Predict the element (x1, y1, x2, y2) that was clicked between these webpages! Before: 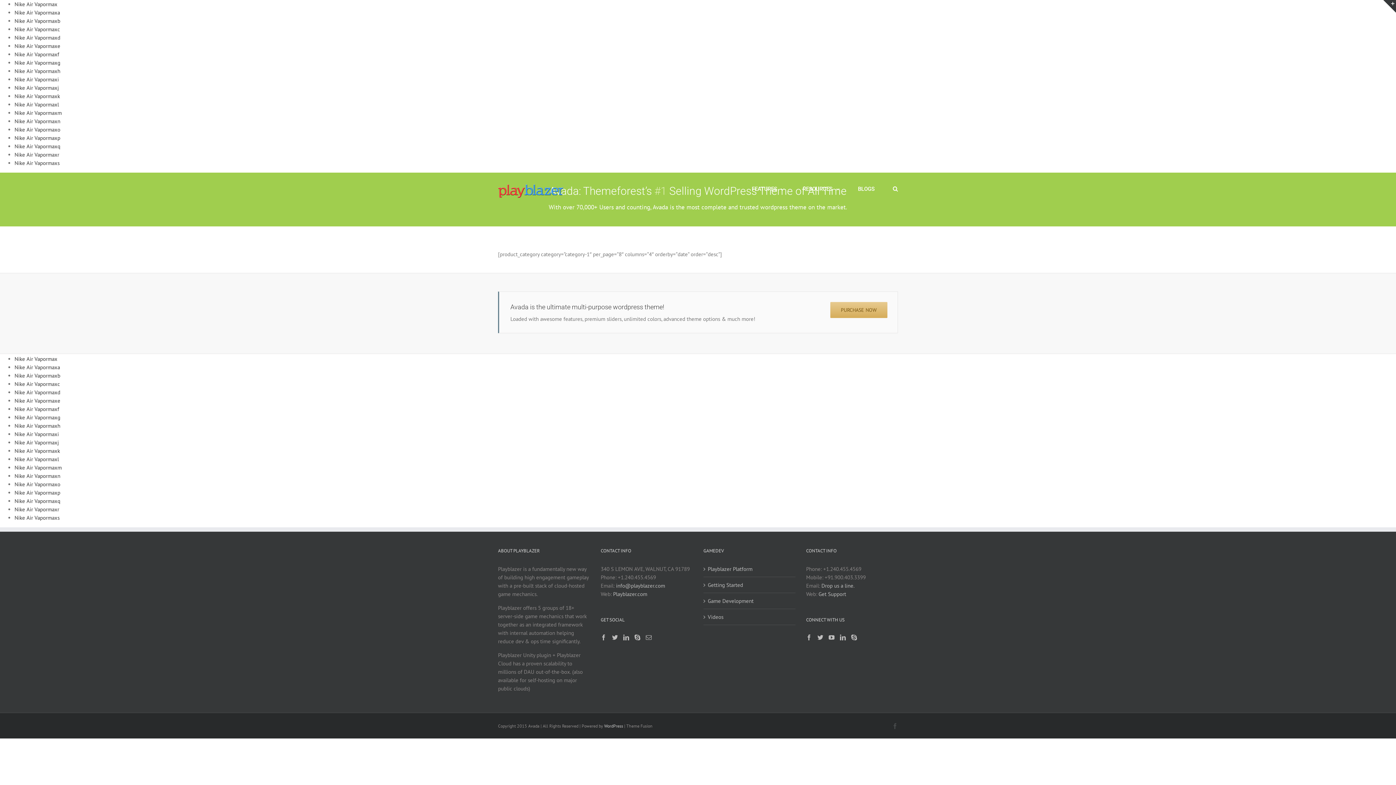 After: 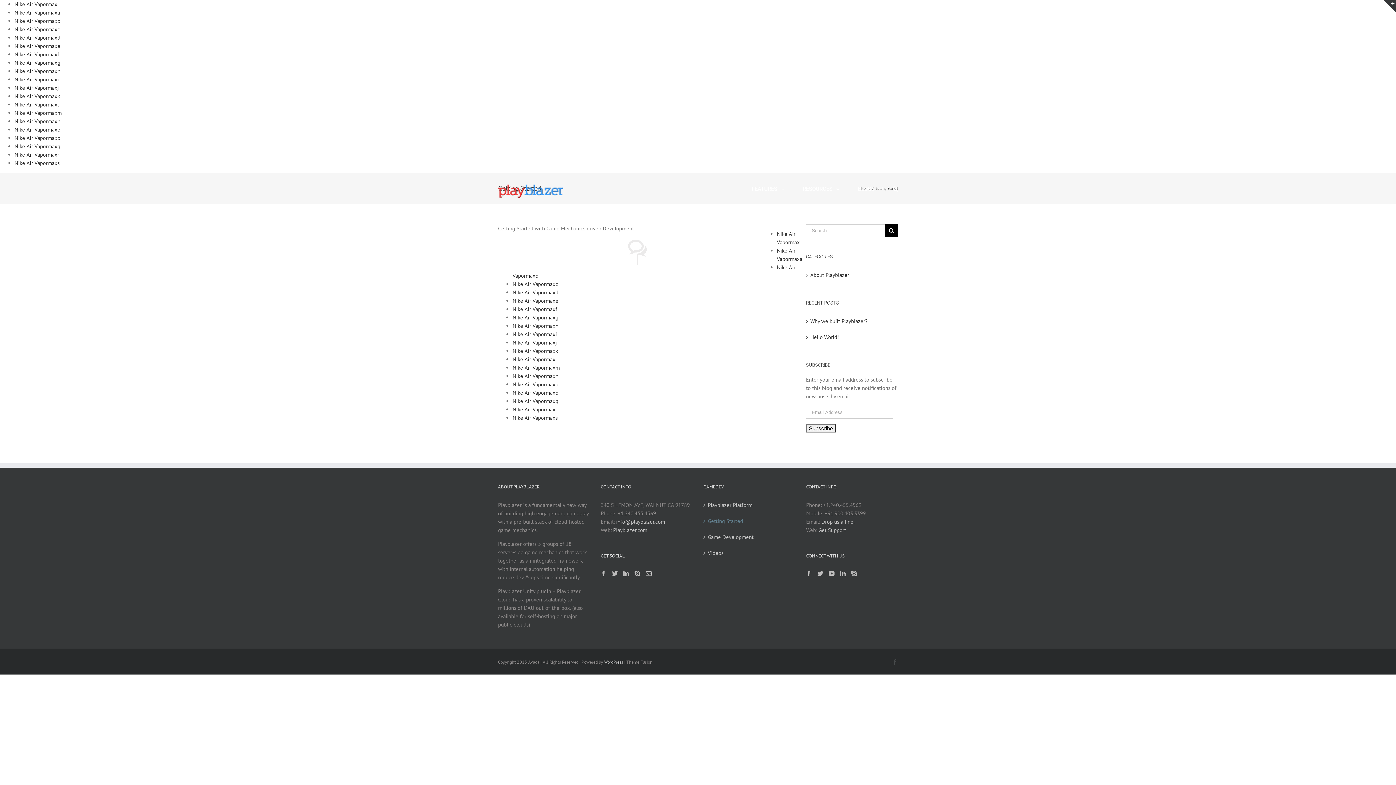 Action: label: Getting Started bbox: (708, 581, 791, 589)